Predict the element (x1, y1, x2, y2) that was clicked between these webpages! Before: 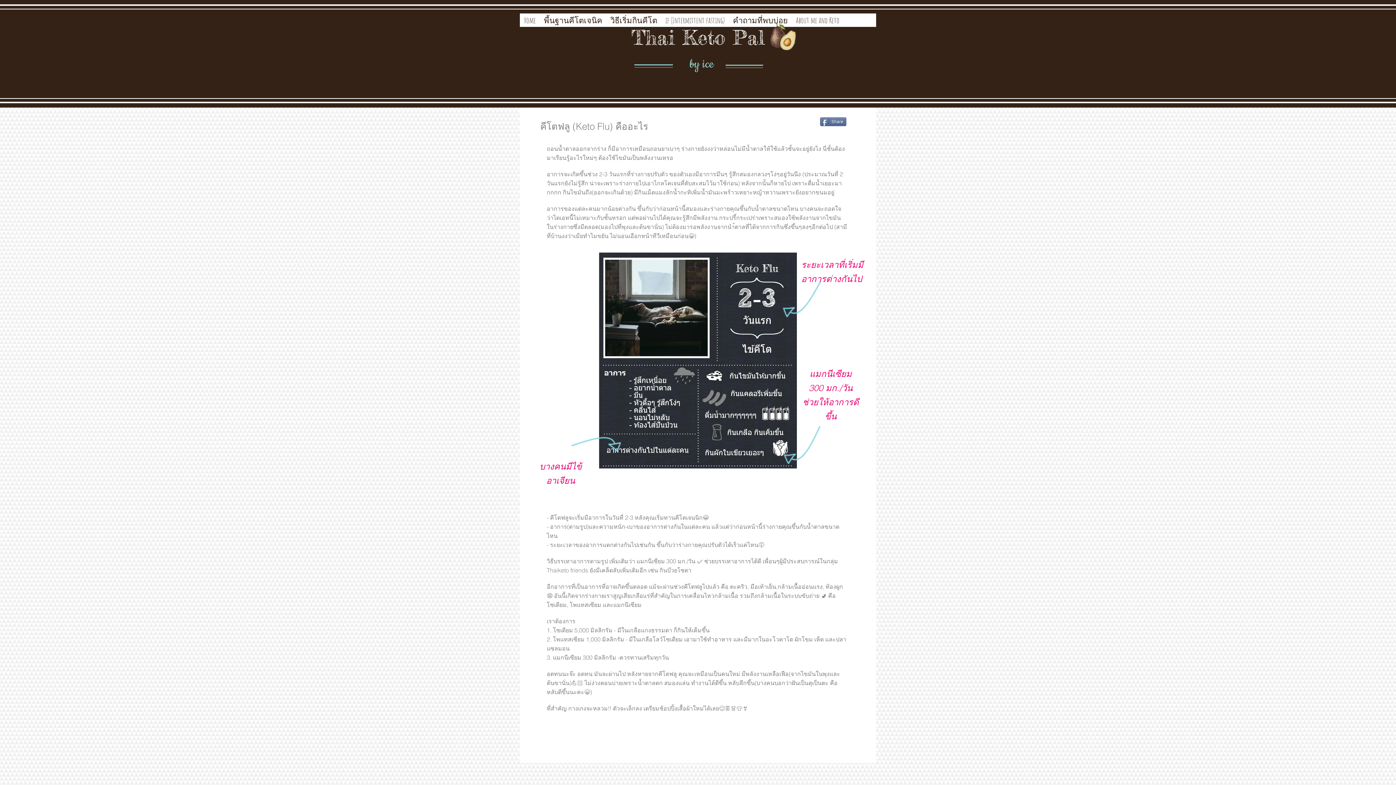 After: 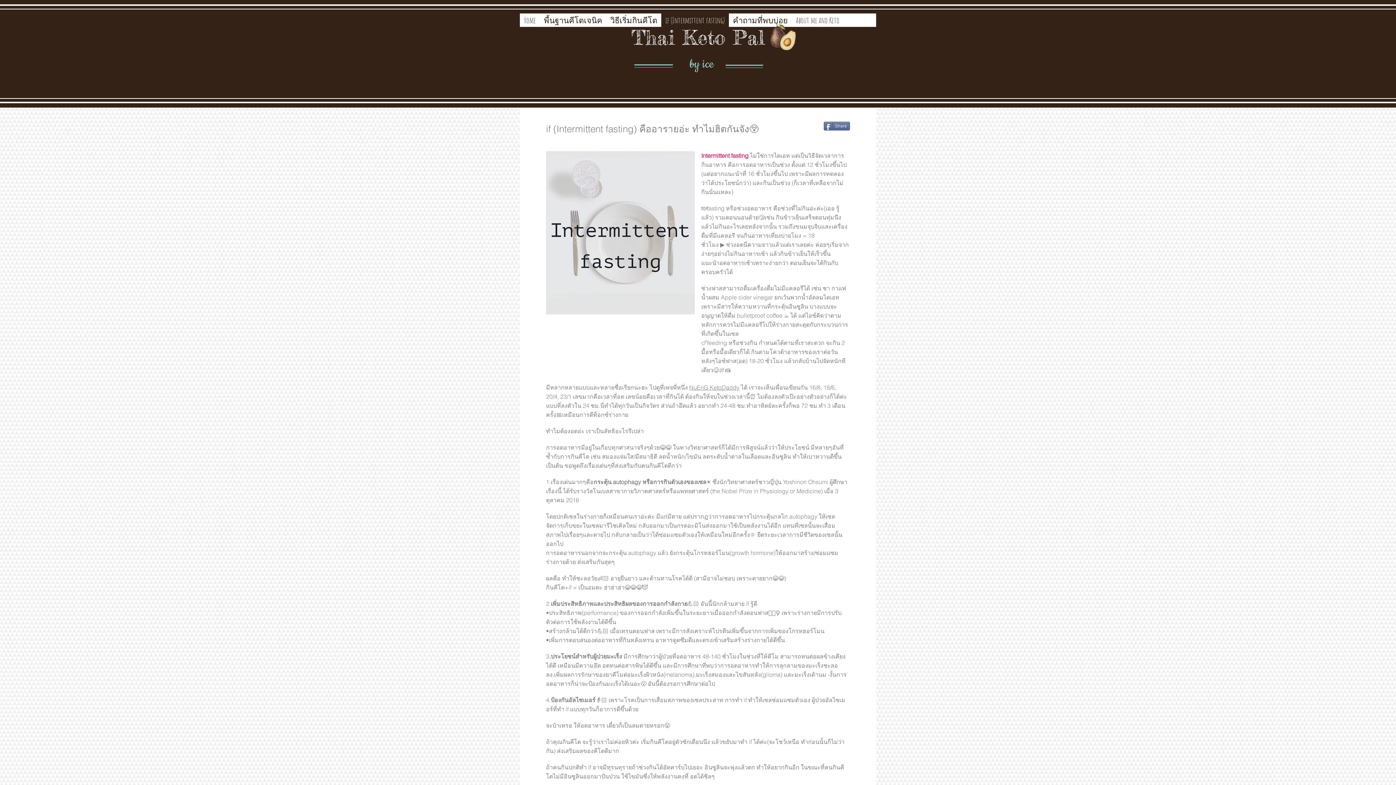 Action: bbox: (661, 13, 729, 31) label: if (Intermittent fasting)